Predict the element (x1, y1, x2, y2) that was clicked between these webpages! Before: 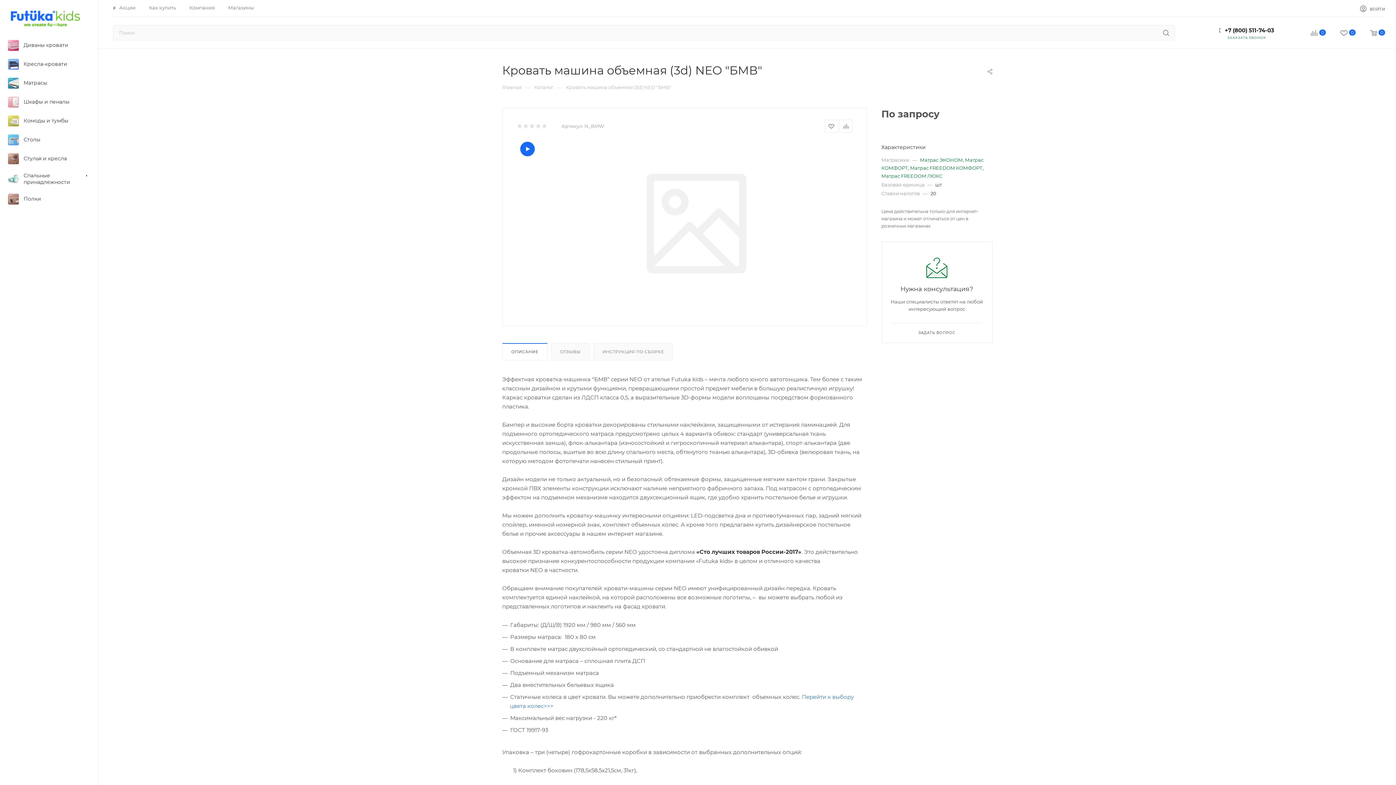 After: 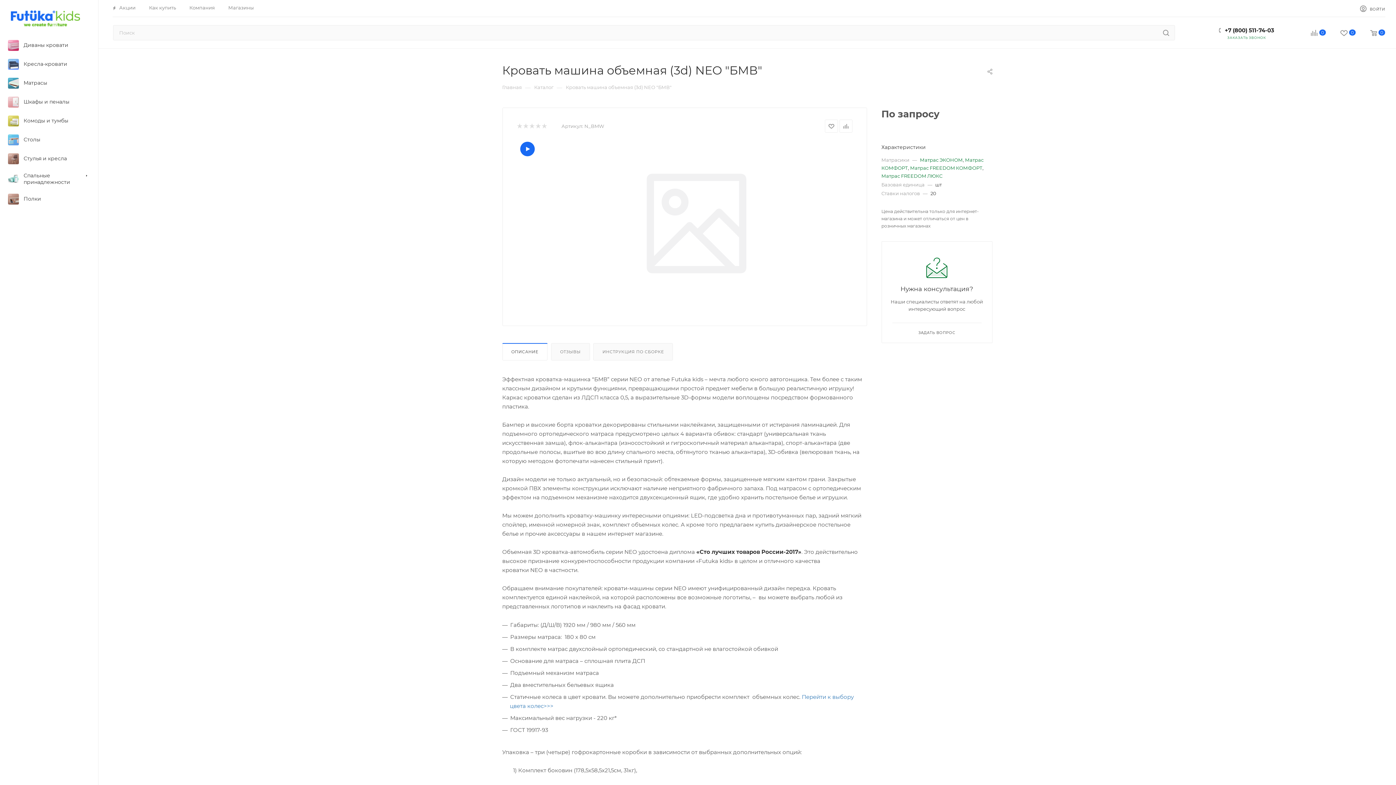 Action: bbox: (696, 548, 801, 555) label: «Сто лучших товаров России-2017»